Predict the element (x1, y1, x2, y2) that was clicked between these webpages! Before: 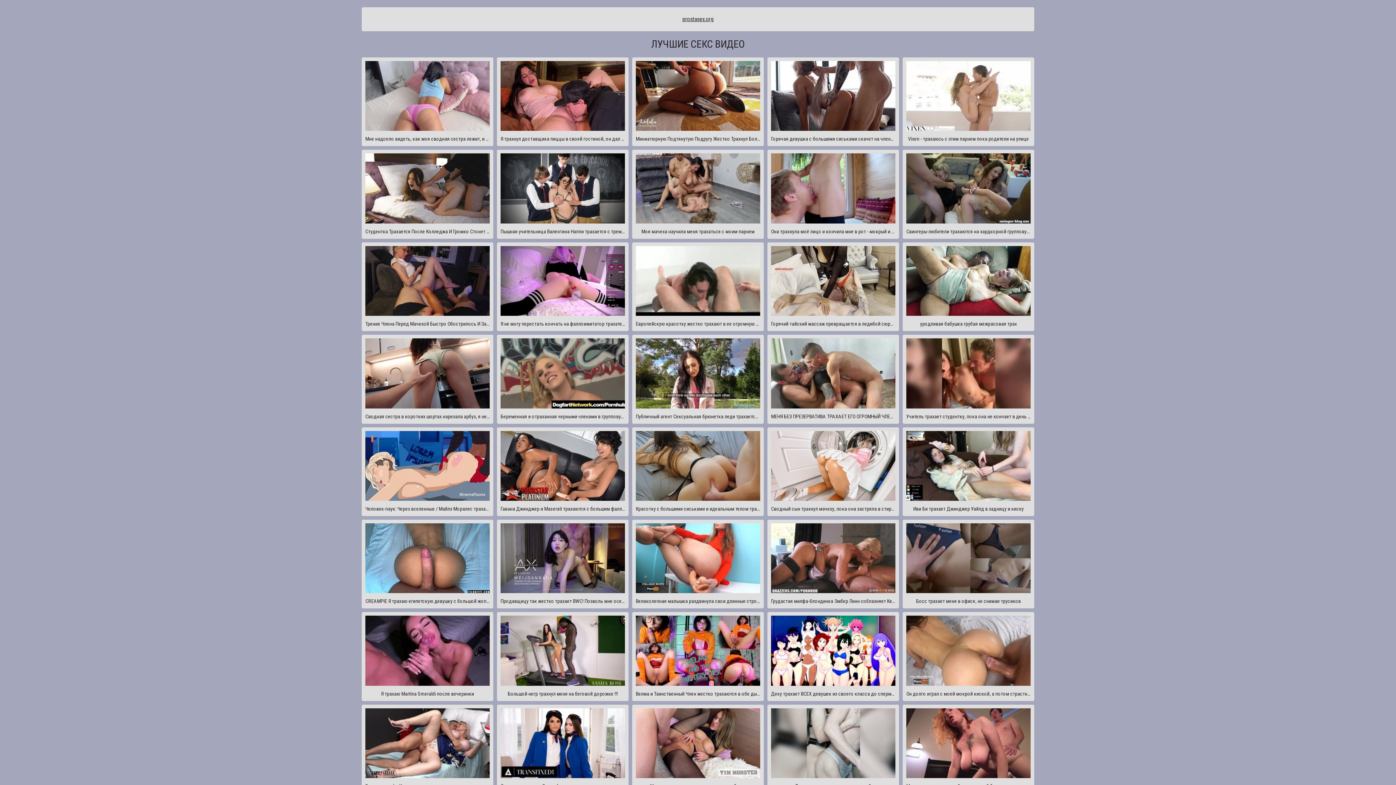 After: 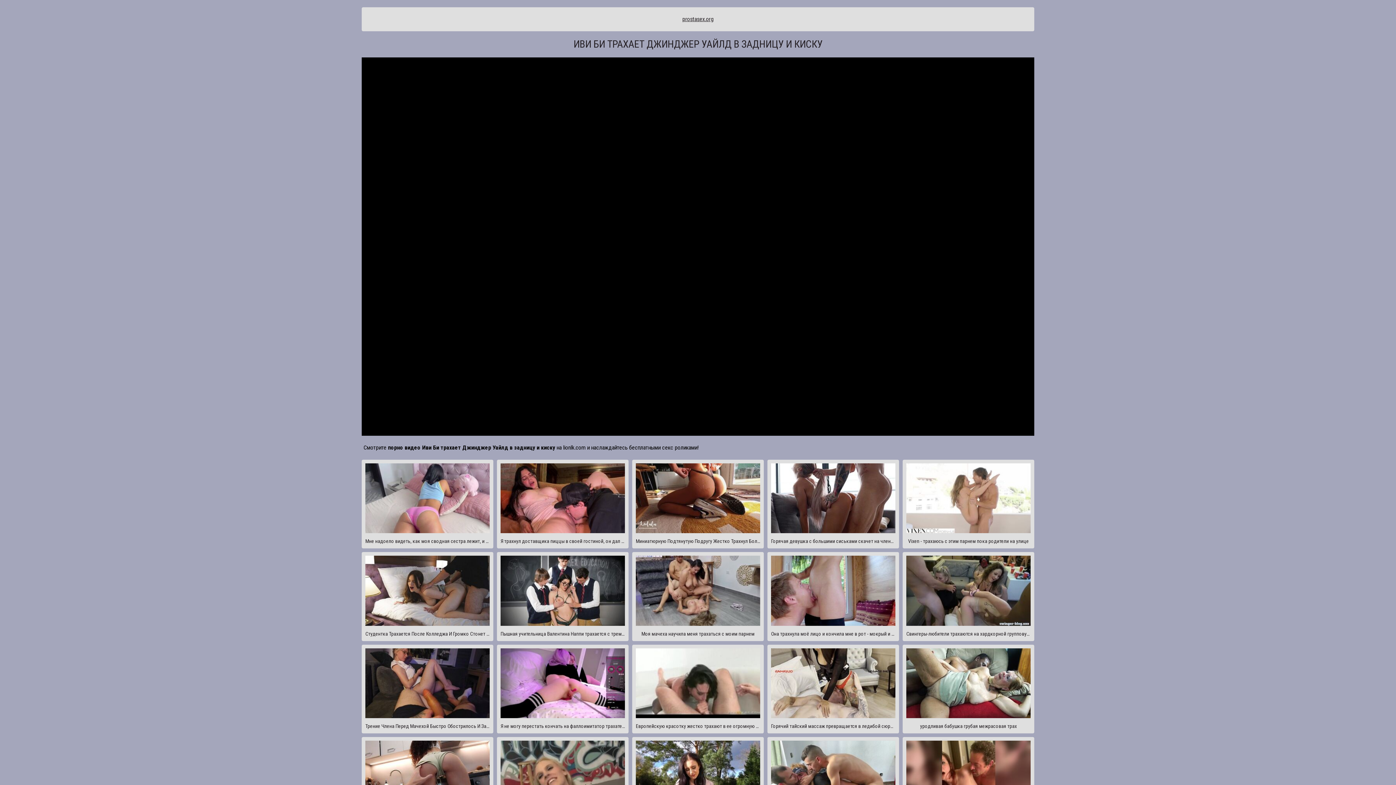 Action: bbox: (902, 427, 1034, 516) label: Иви Би трахает Джинджер Уайлд в задницу и киску